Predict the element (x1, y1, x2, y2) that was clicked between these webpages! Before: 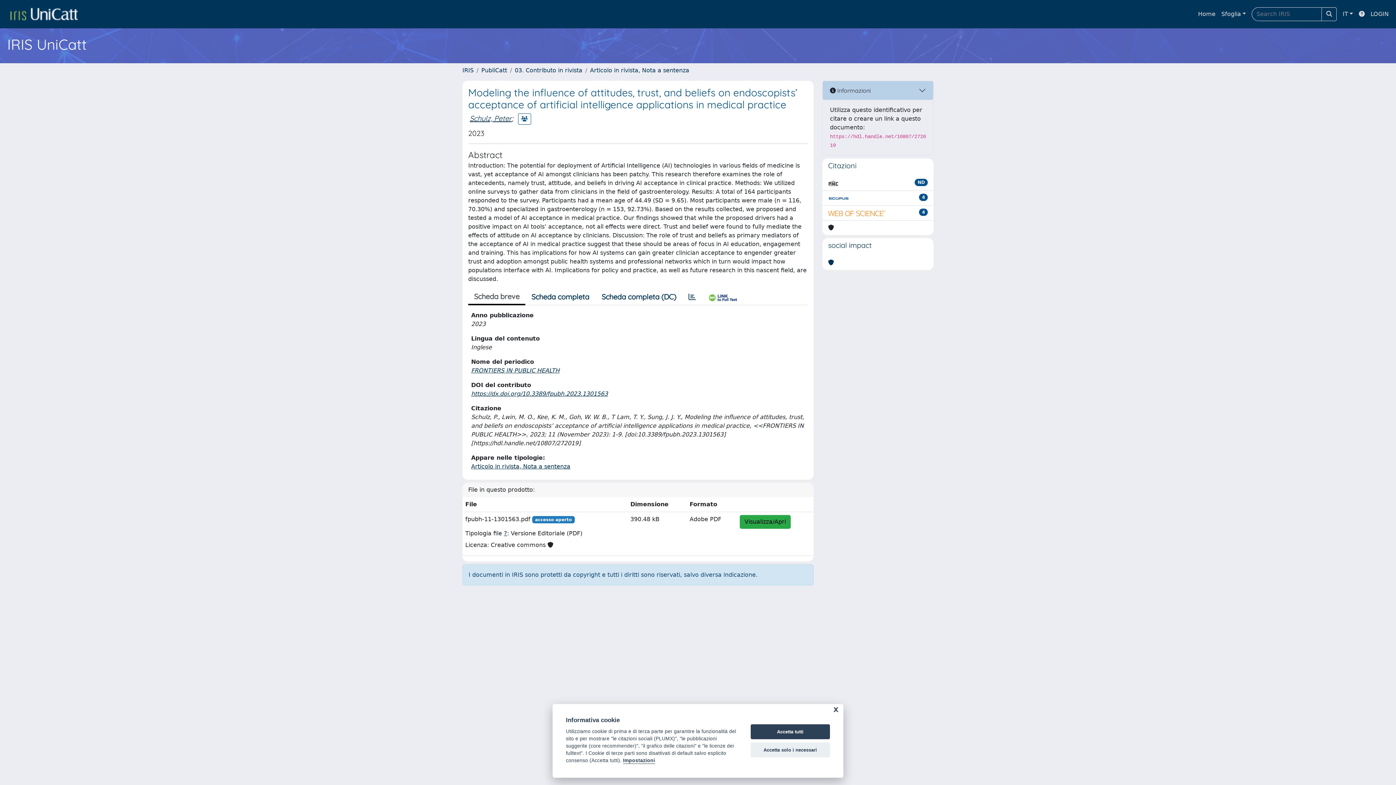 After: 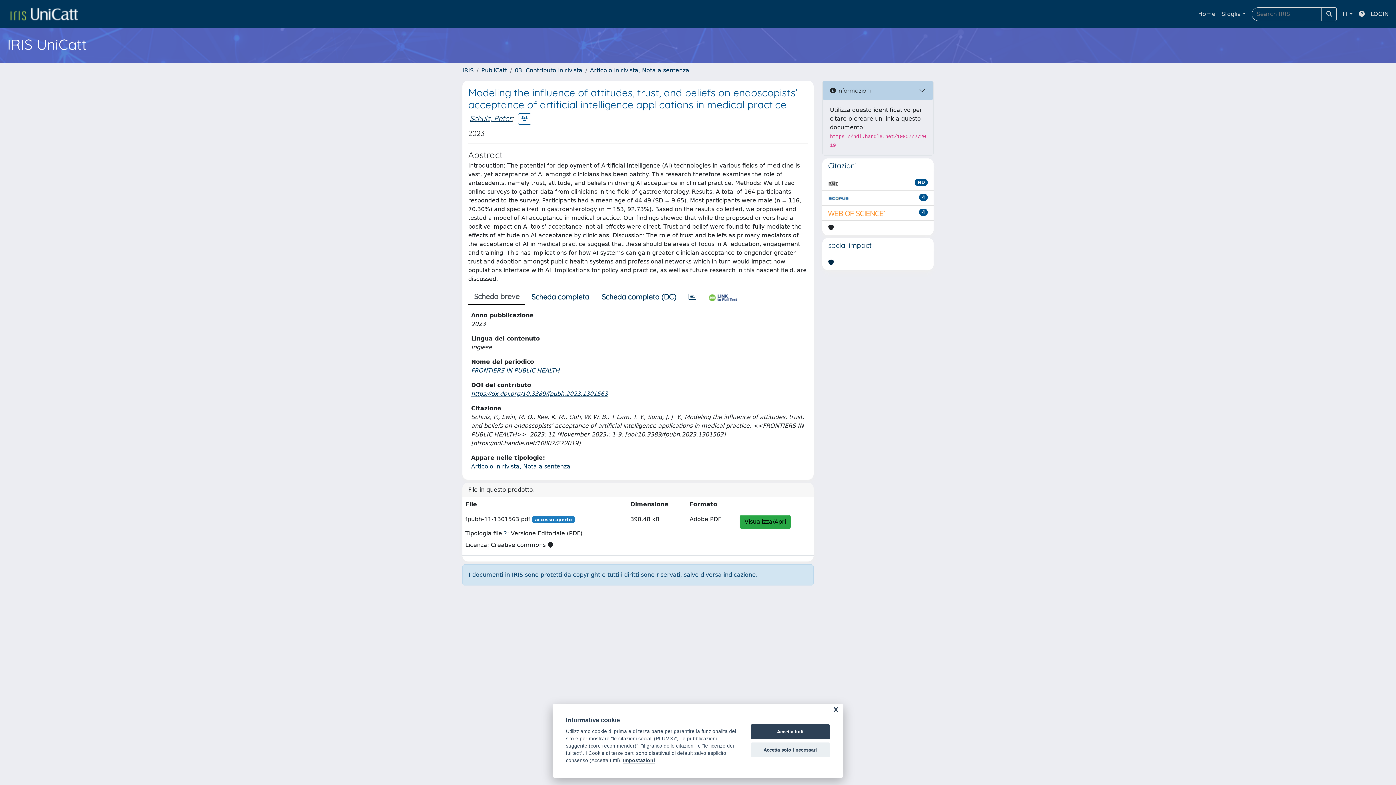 Action: bbox: (828, 258, 834, 267)